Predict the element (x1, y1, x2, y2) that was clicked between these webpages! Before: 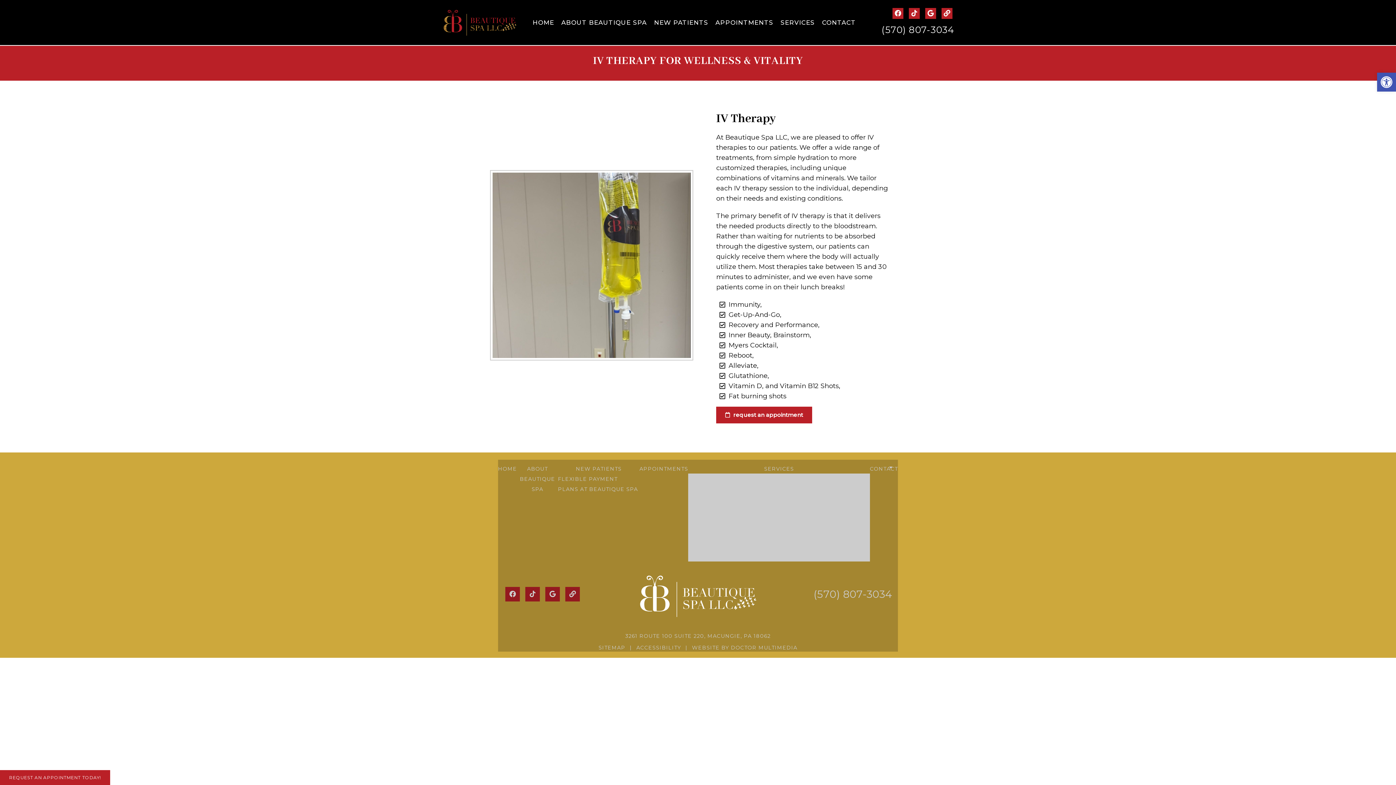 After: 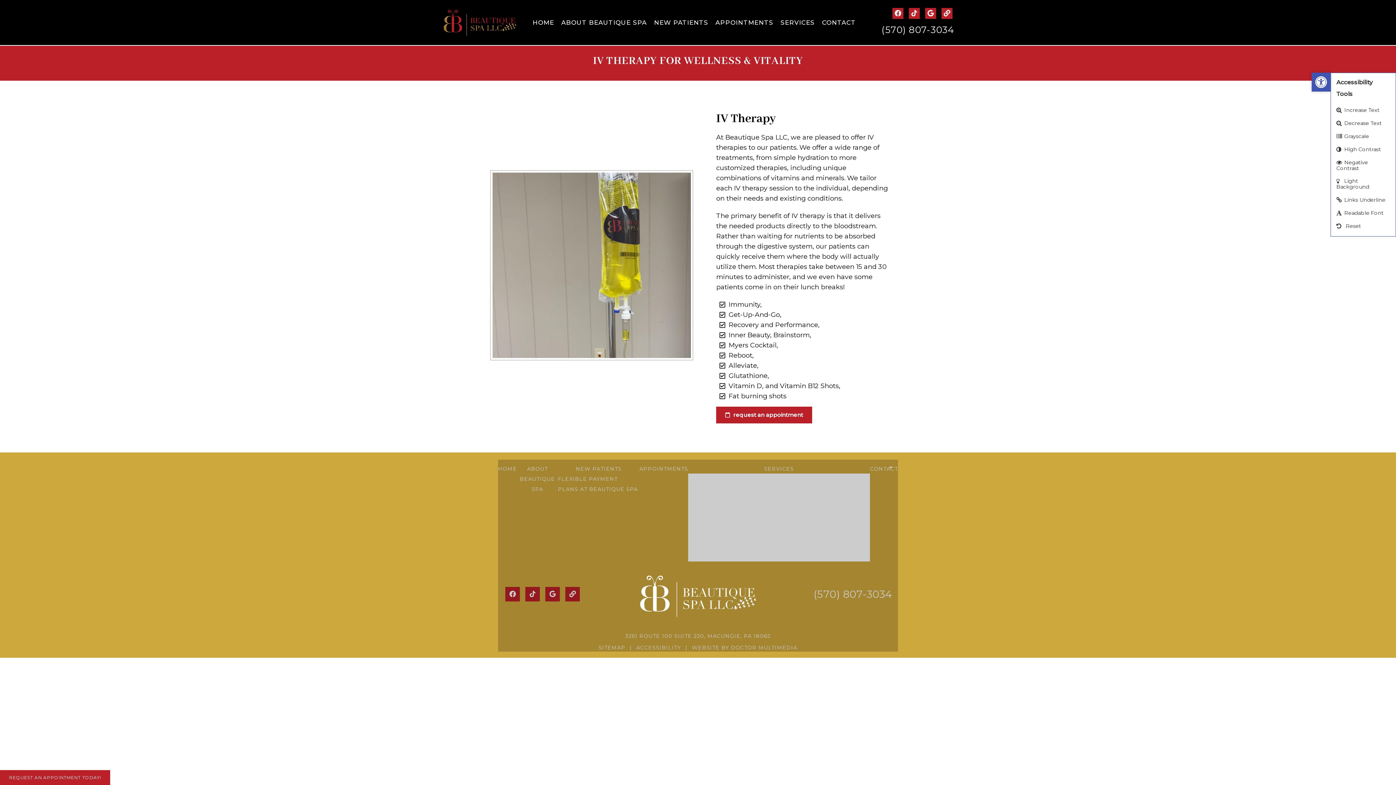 Action: label: Open toolbar bbox: (1377, 72, 1396, 91)